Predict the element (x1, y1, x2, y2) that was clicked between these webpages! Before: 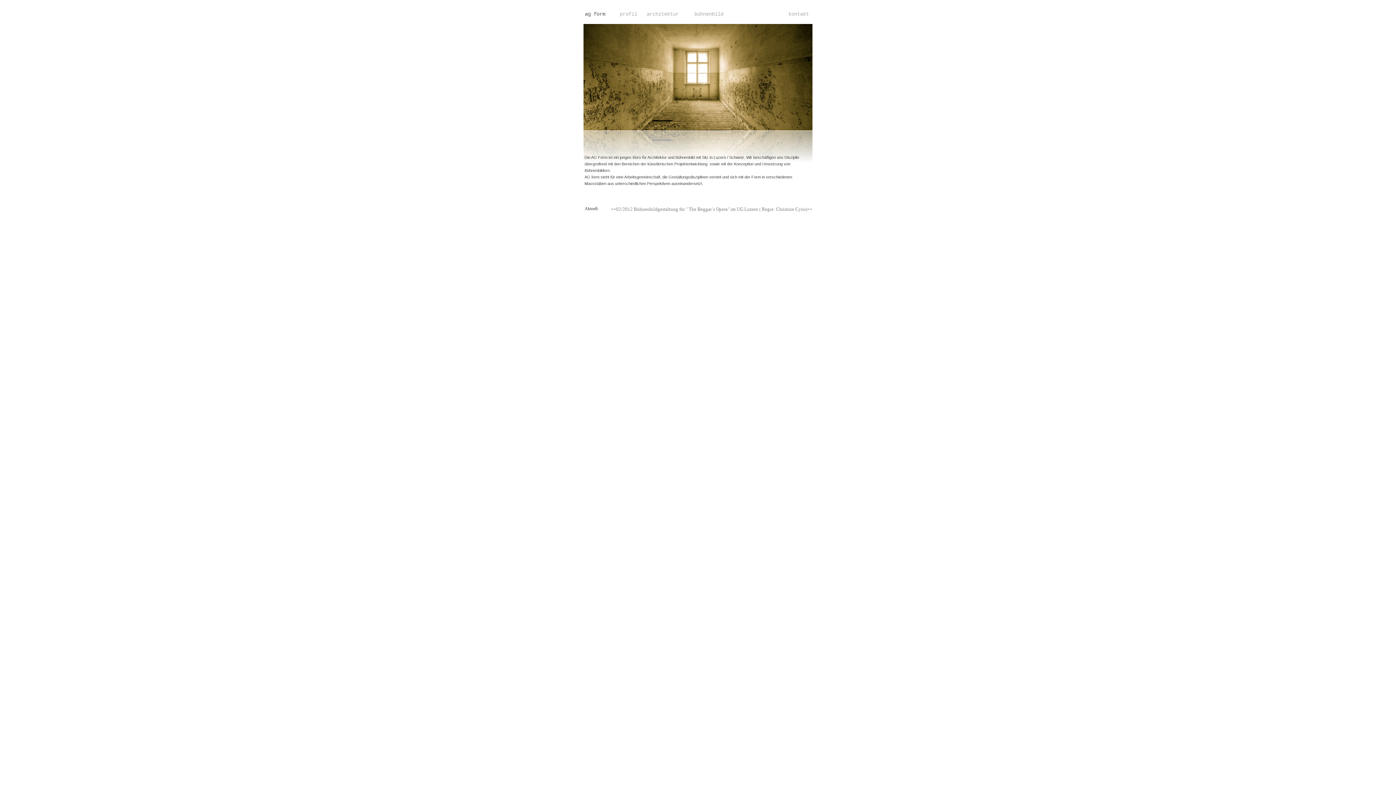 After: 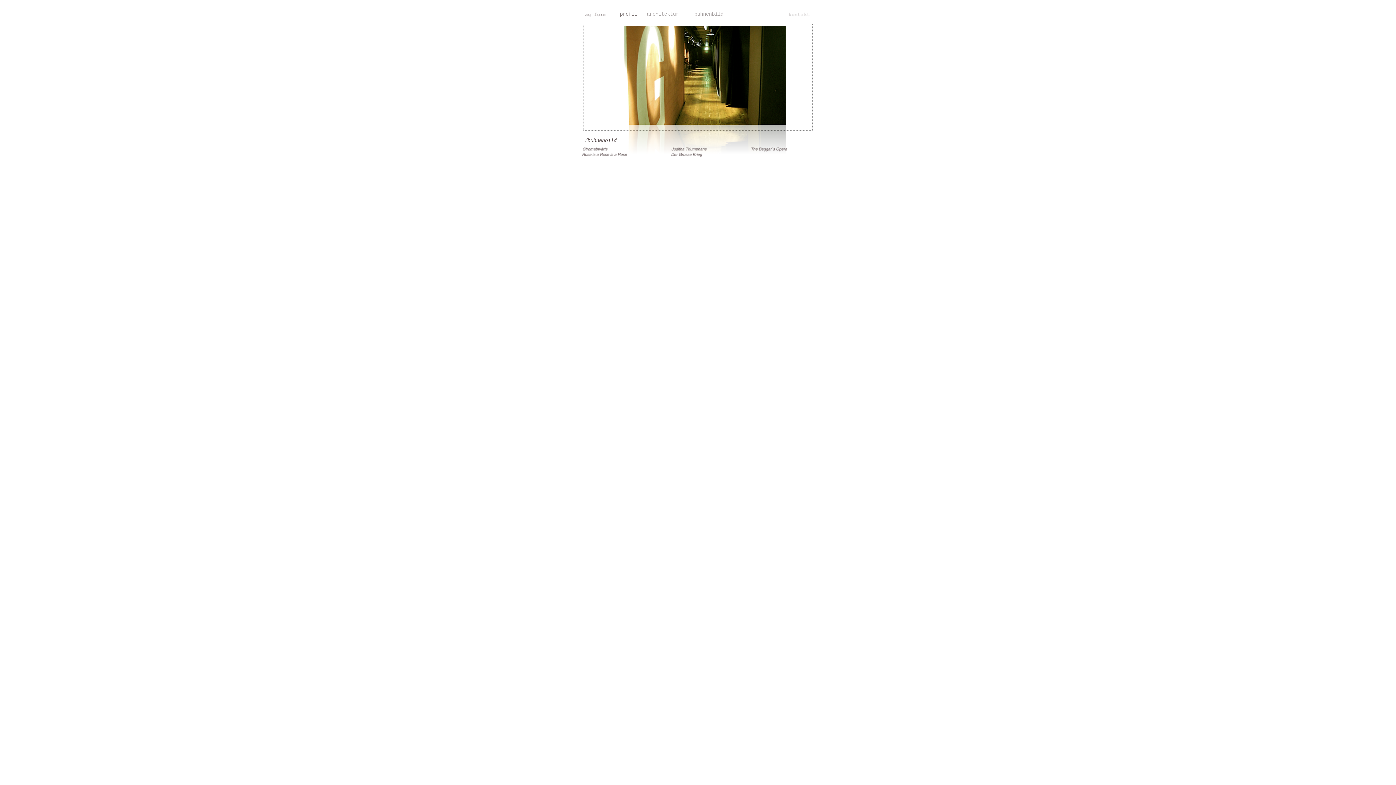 Action: label: bühnenbild bbox: (694, 11, 723, 17)